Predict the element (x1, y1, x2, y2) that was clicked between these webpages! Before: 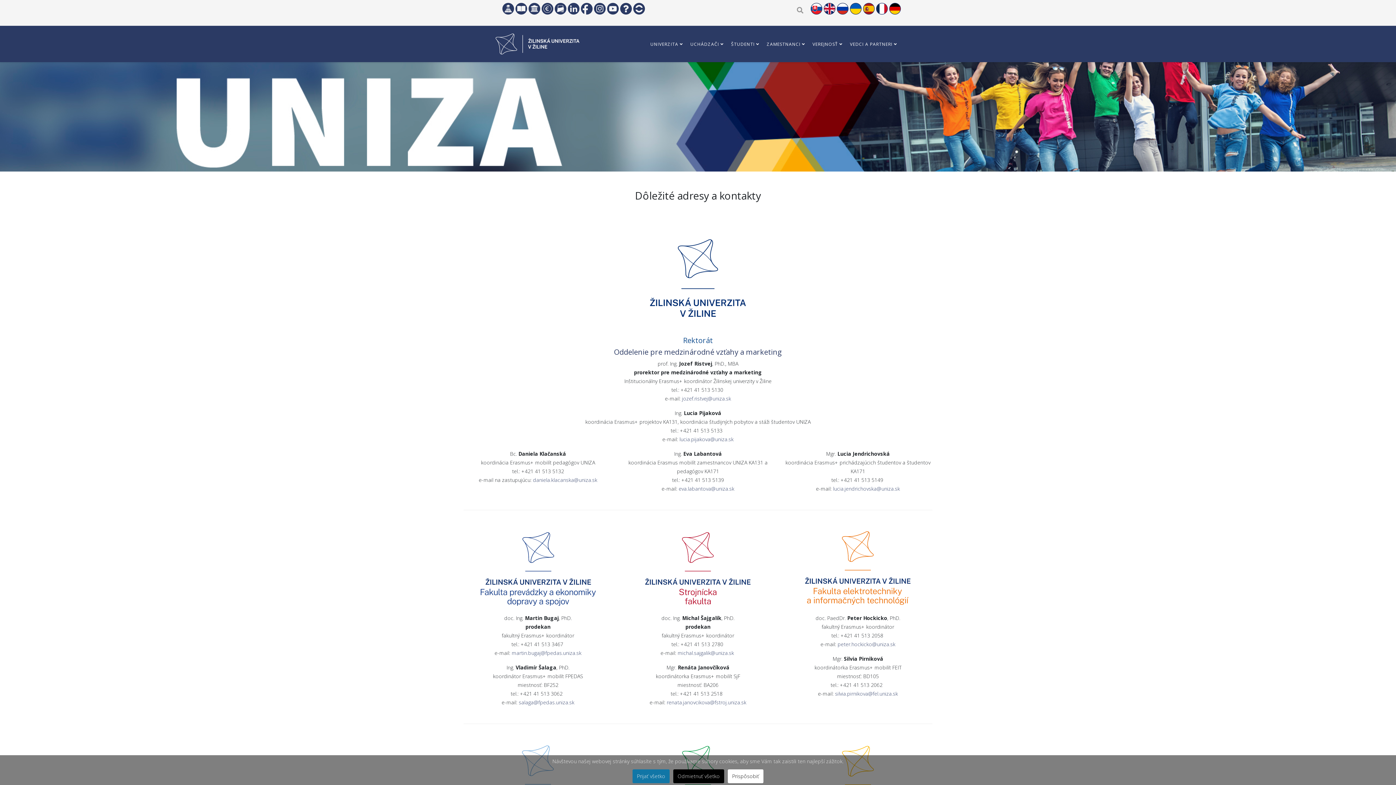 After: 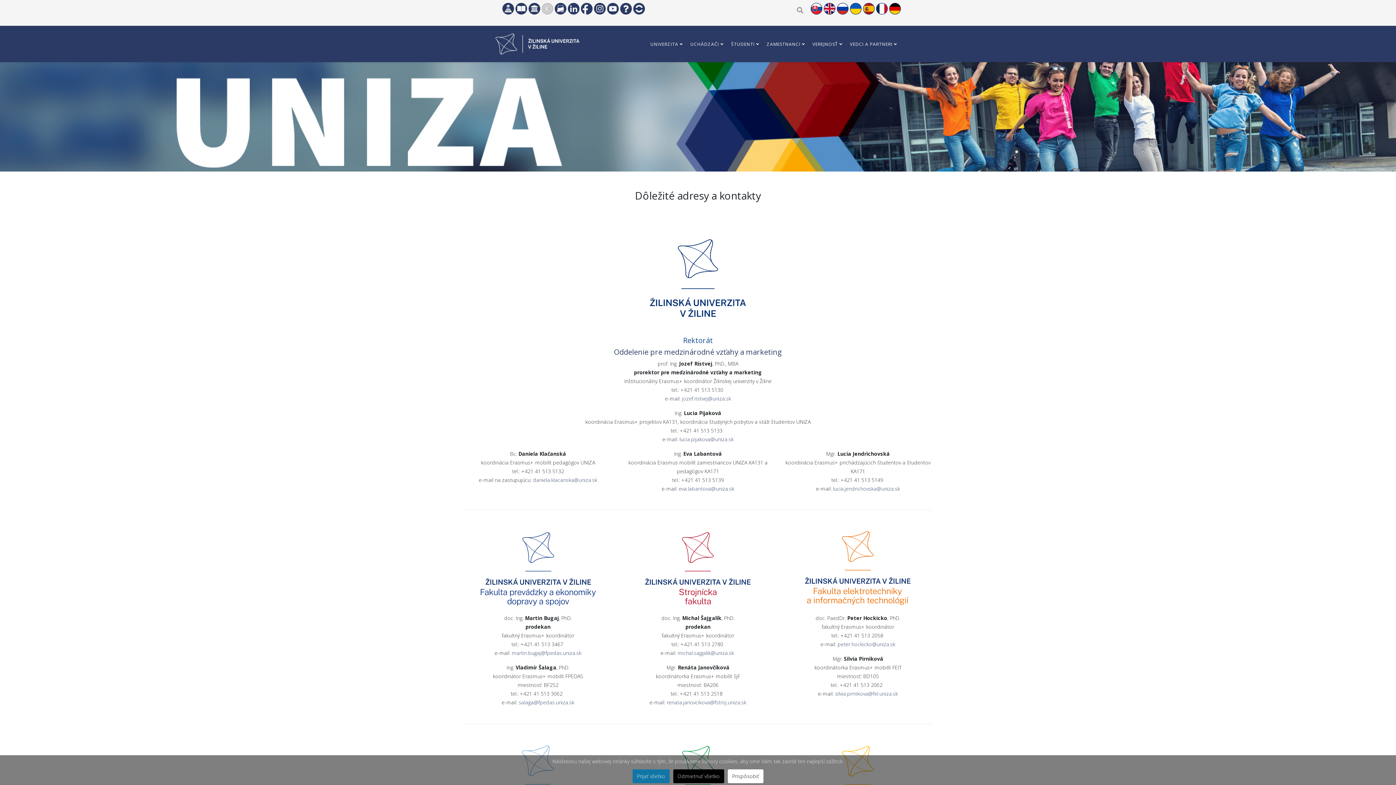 Action: bbox: (541, 2, 553, 14)